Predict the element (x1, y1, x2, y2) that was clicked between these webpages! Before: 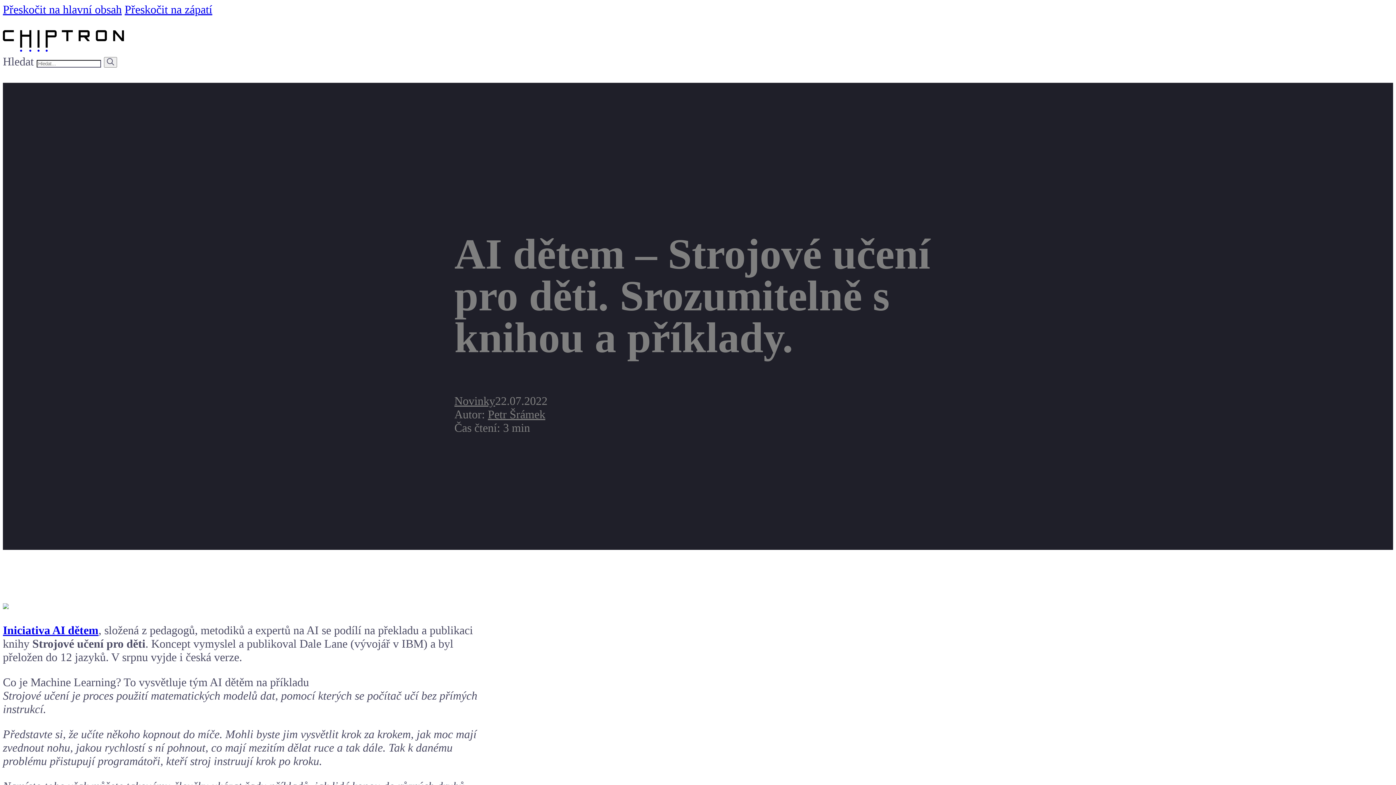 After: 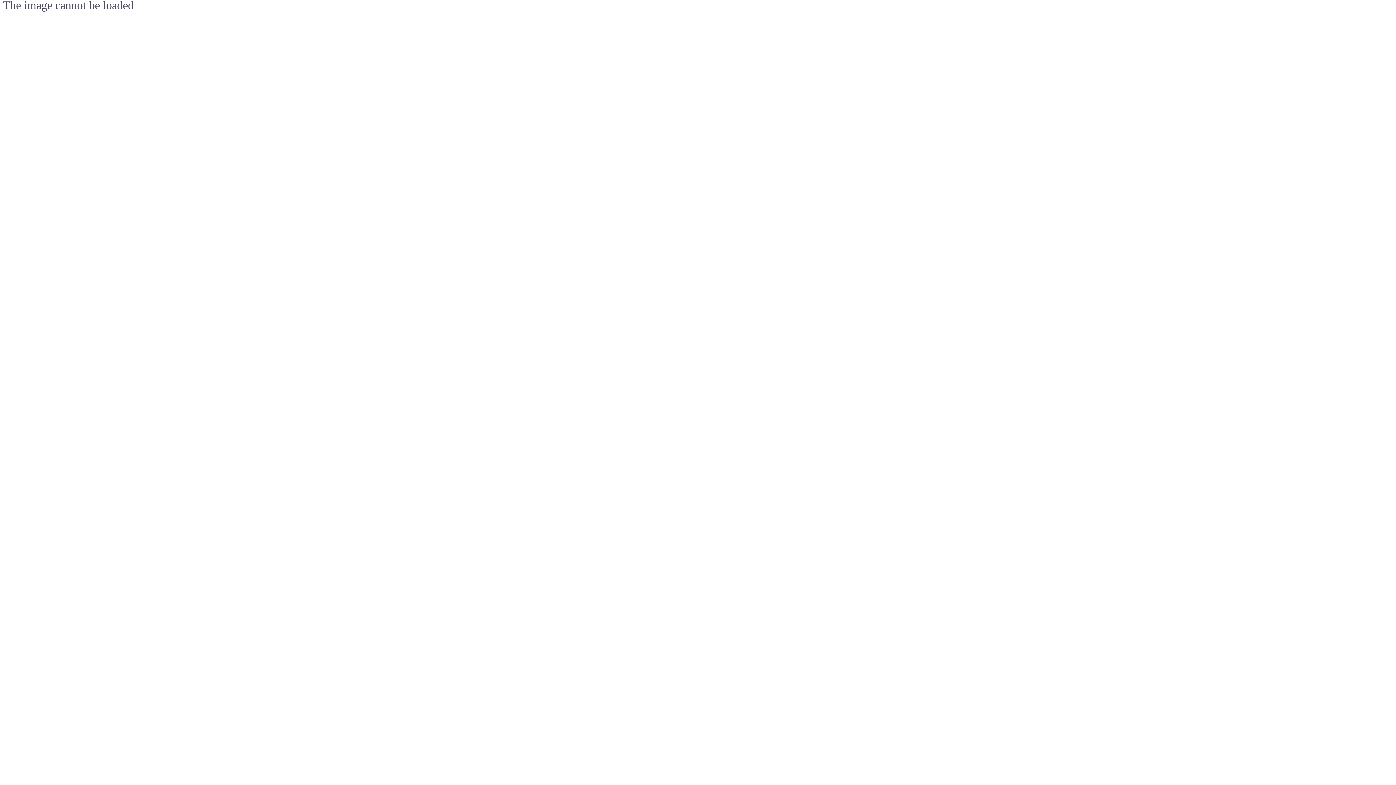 Action: bbox: (2, 598, 8, 611)